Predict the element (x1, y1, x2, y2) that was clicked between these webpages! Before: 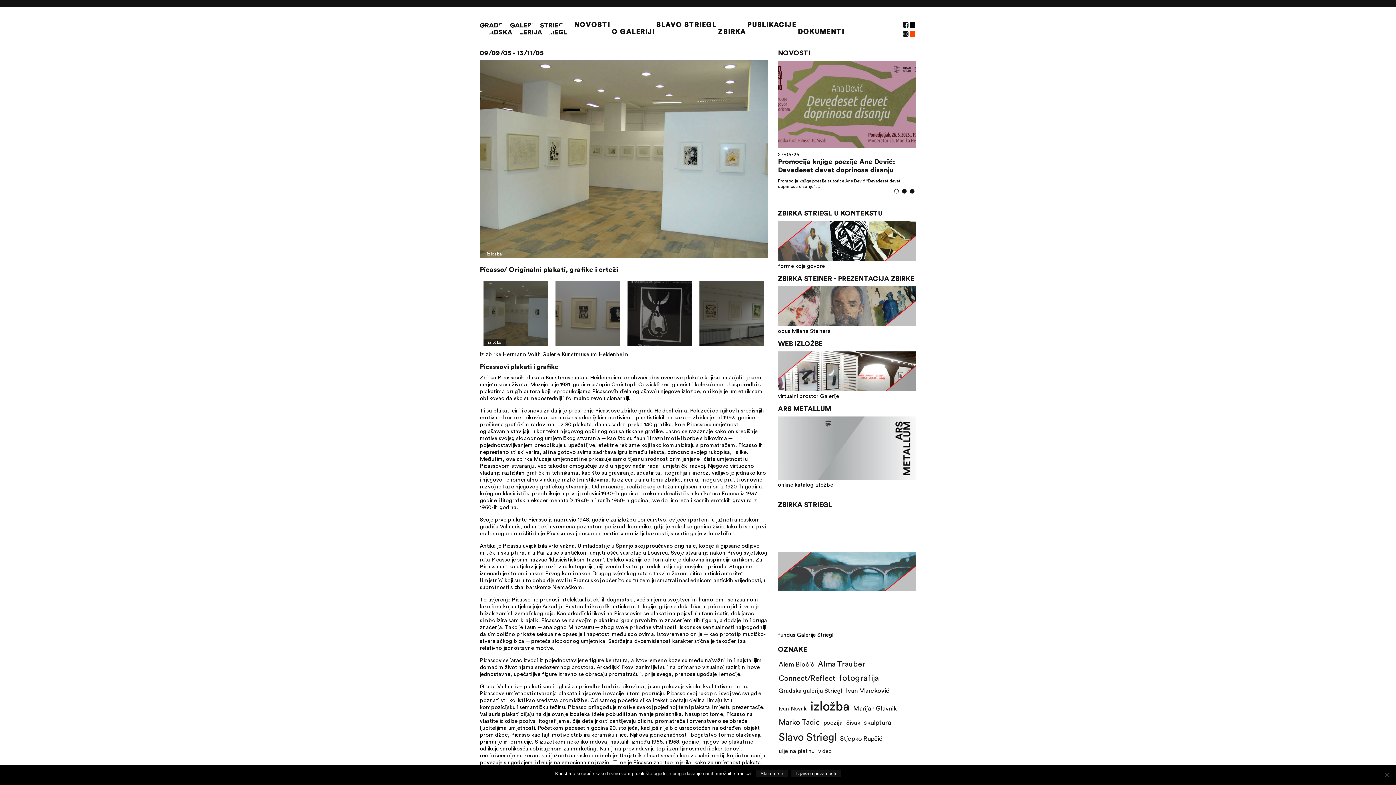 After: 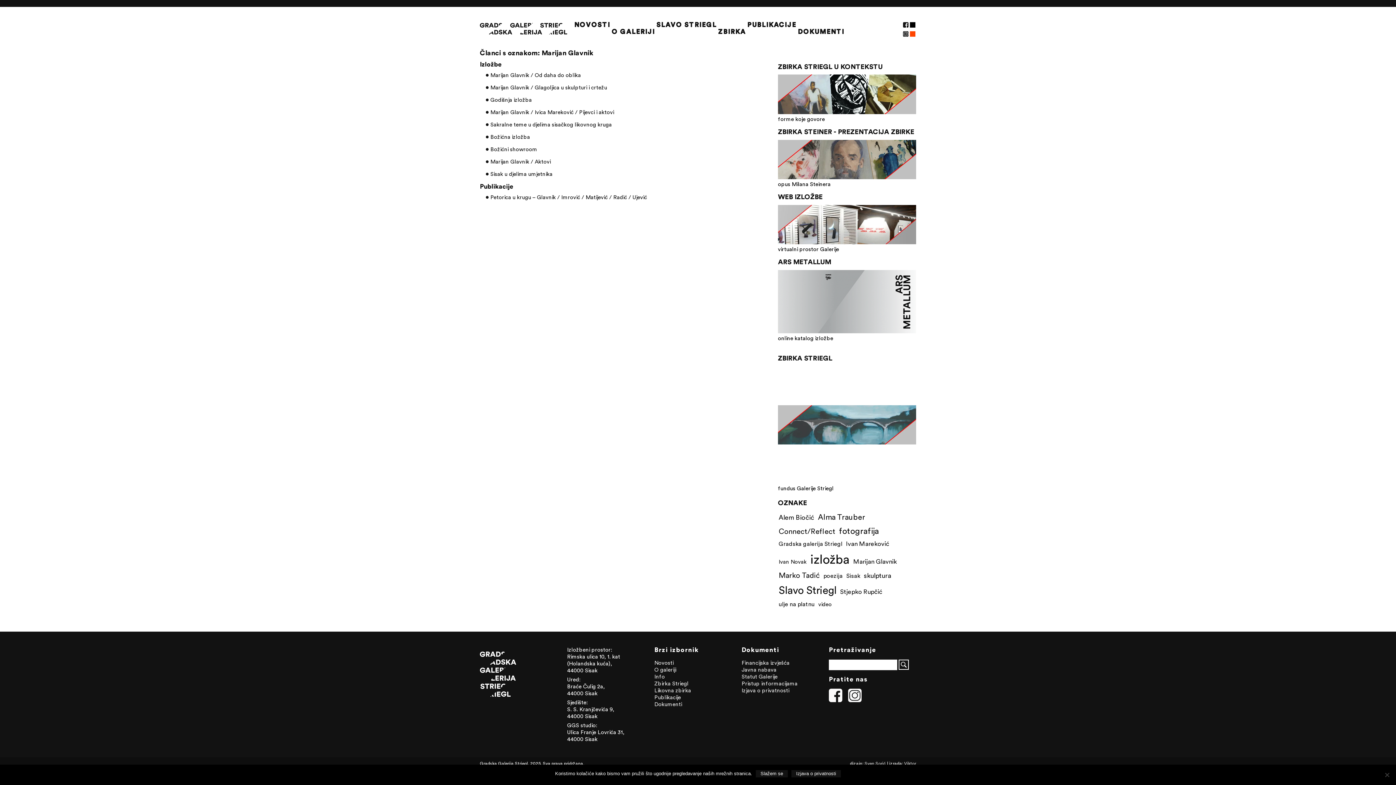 Action: label: Marijan Glavnik (10 stavki) bbox: (852, 703, 898, 714)